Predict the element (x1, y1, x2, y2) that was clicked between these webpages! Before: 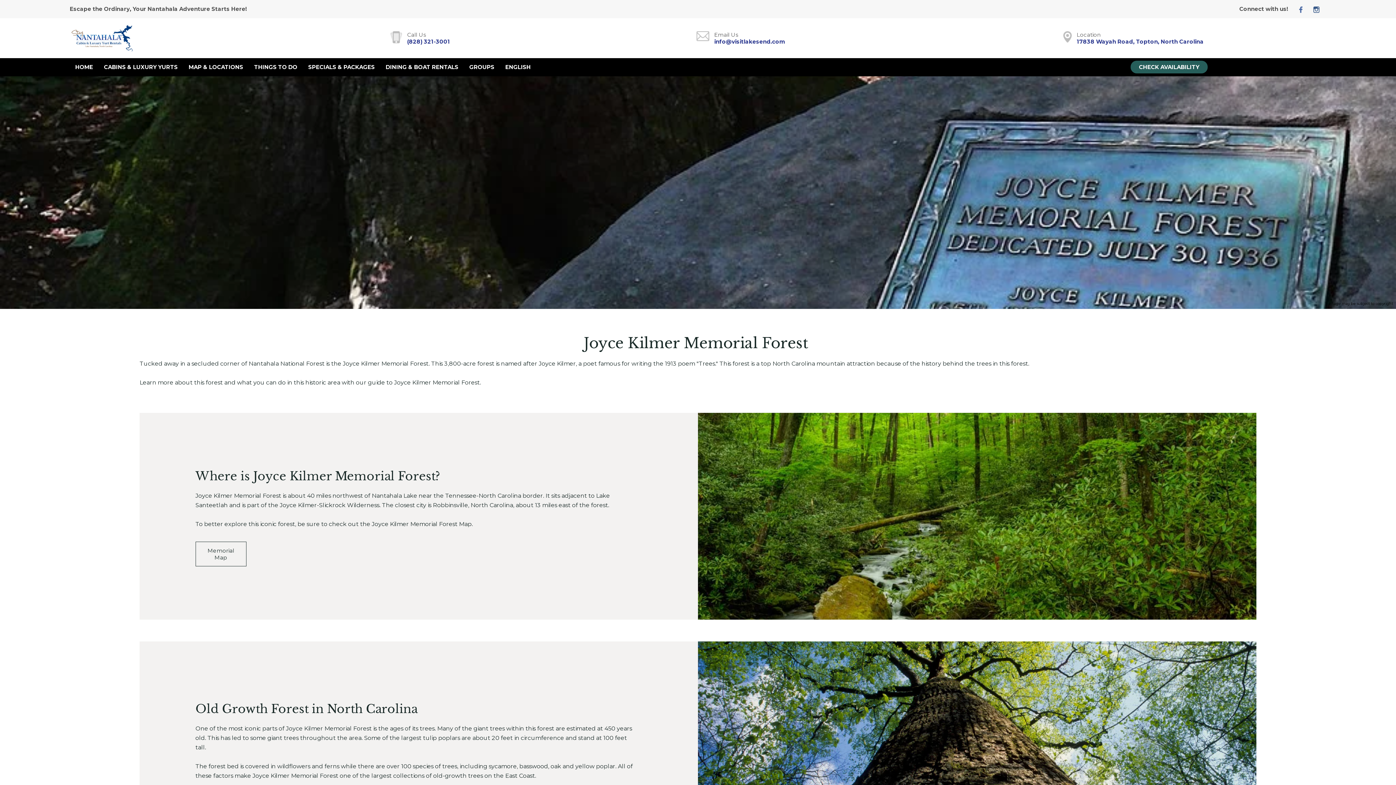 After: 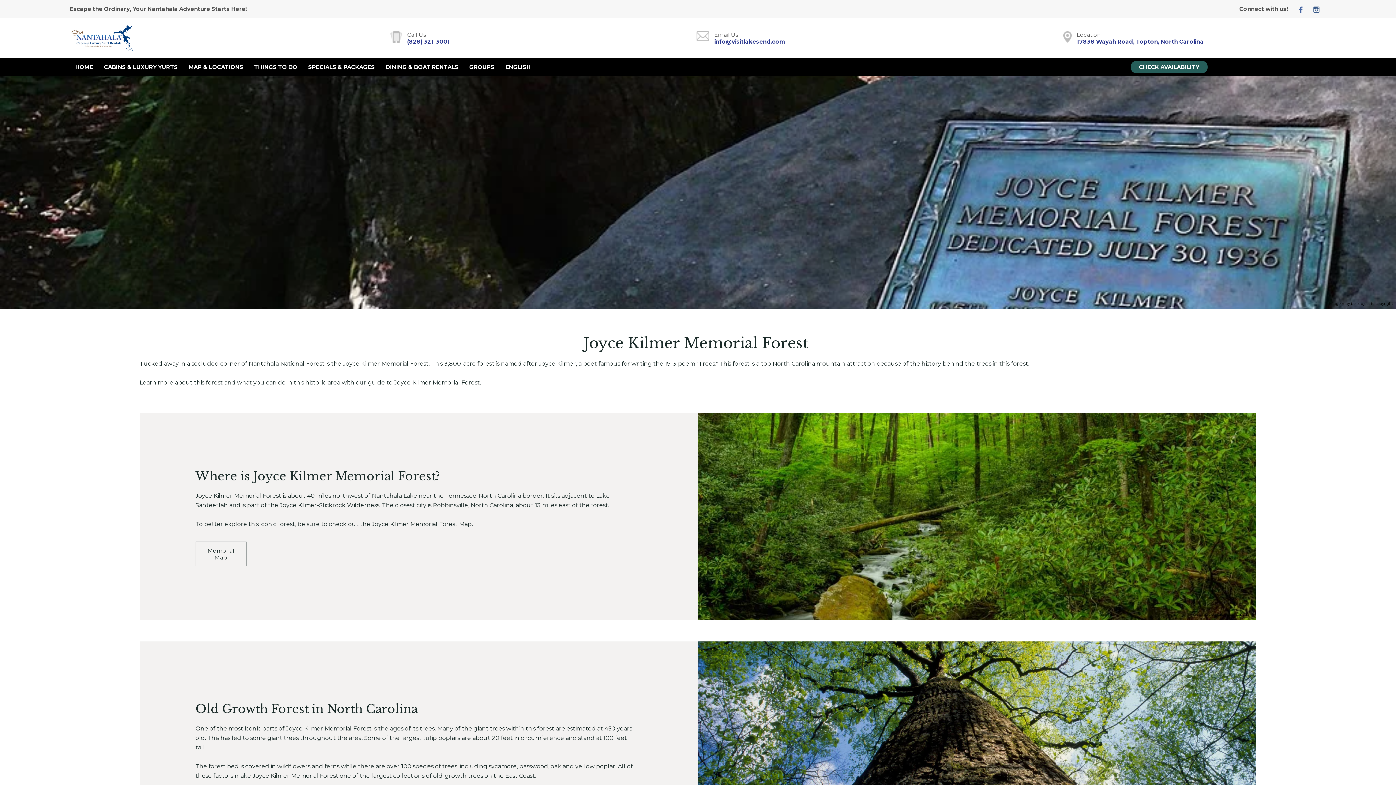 Action: label: Memorial Map bbox: (195, 541, 246, 566)